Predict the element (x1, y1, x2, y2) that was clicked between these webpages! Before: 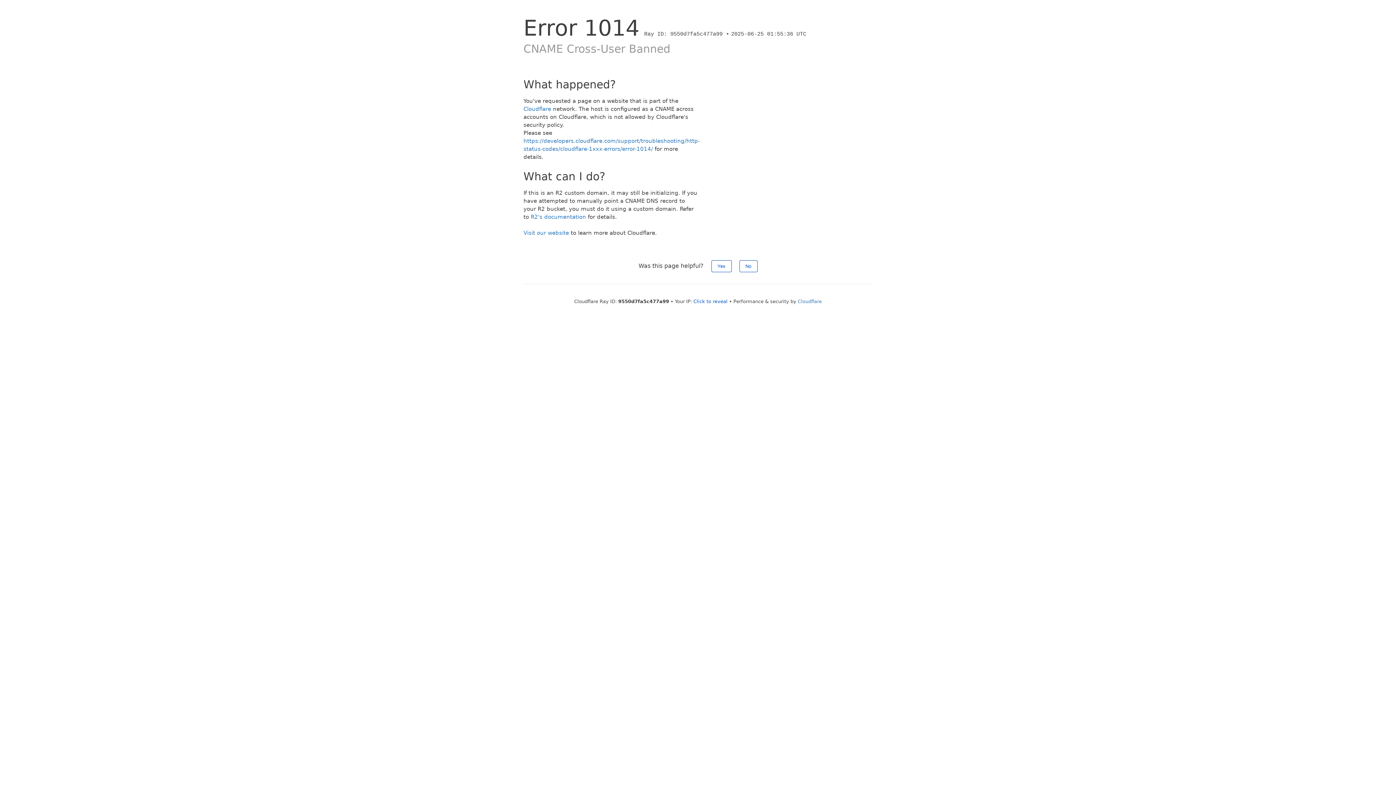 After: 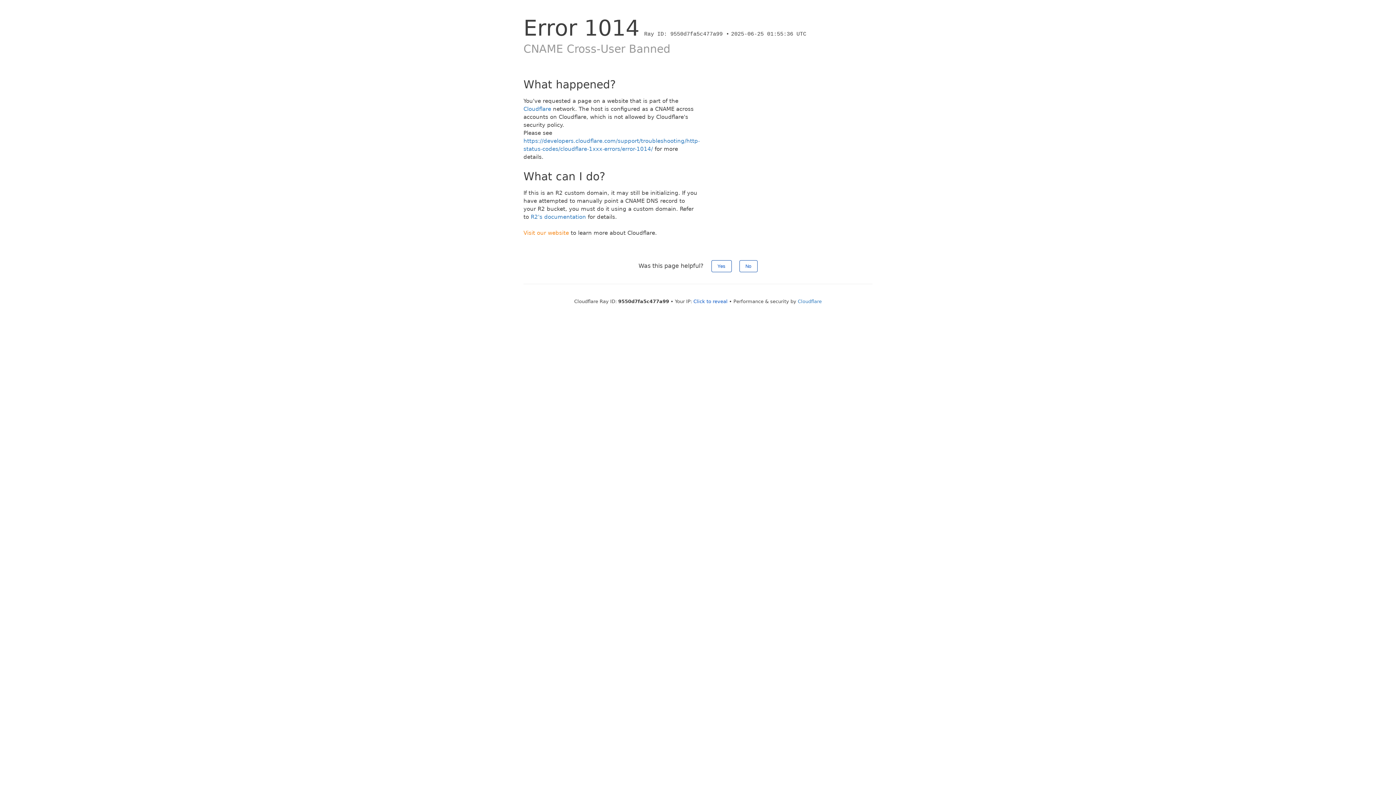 Action: label: Visit our website bbox: (523, 229, 569, 236)